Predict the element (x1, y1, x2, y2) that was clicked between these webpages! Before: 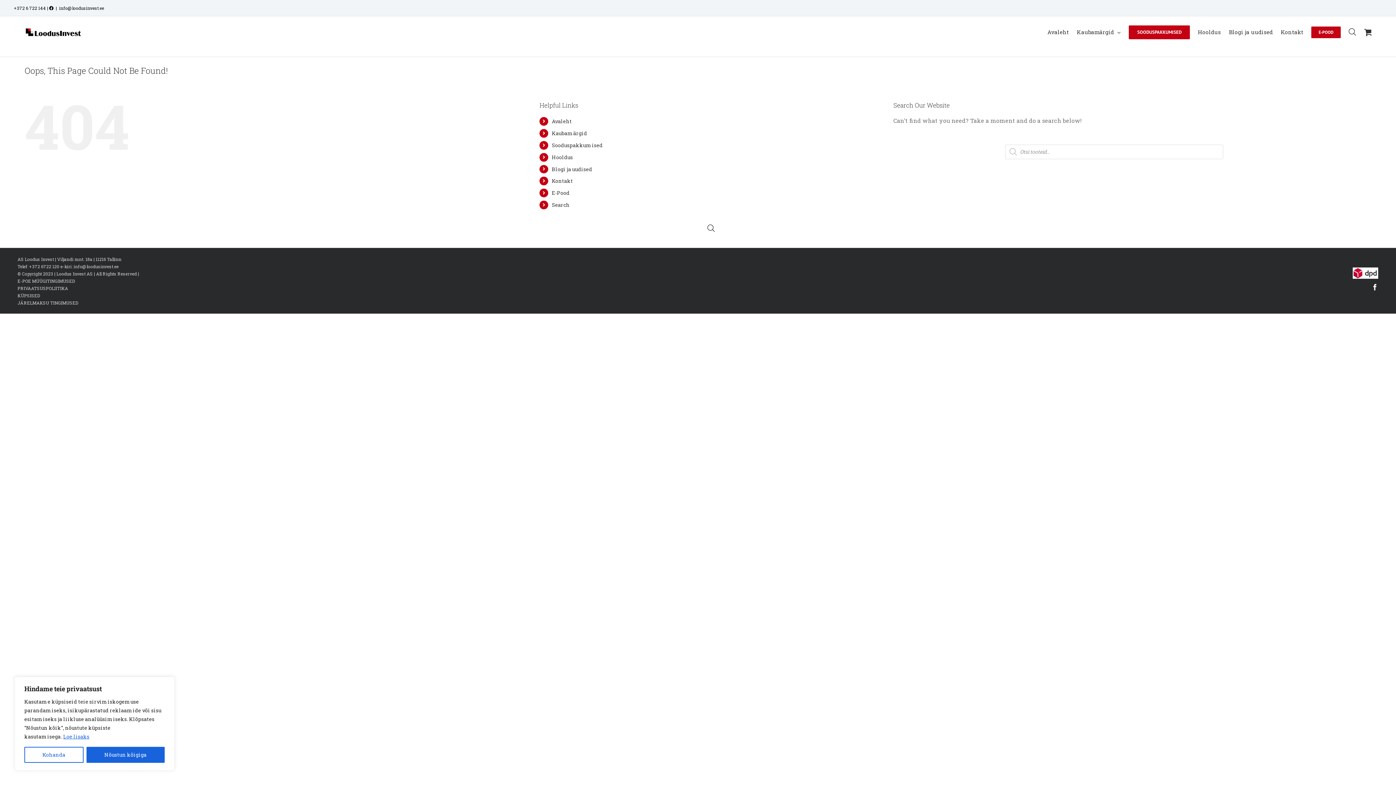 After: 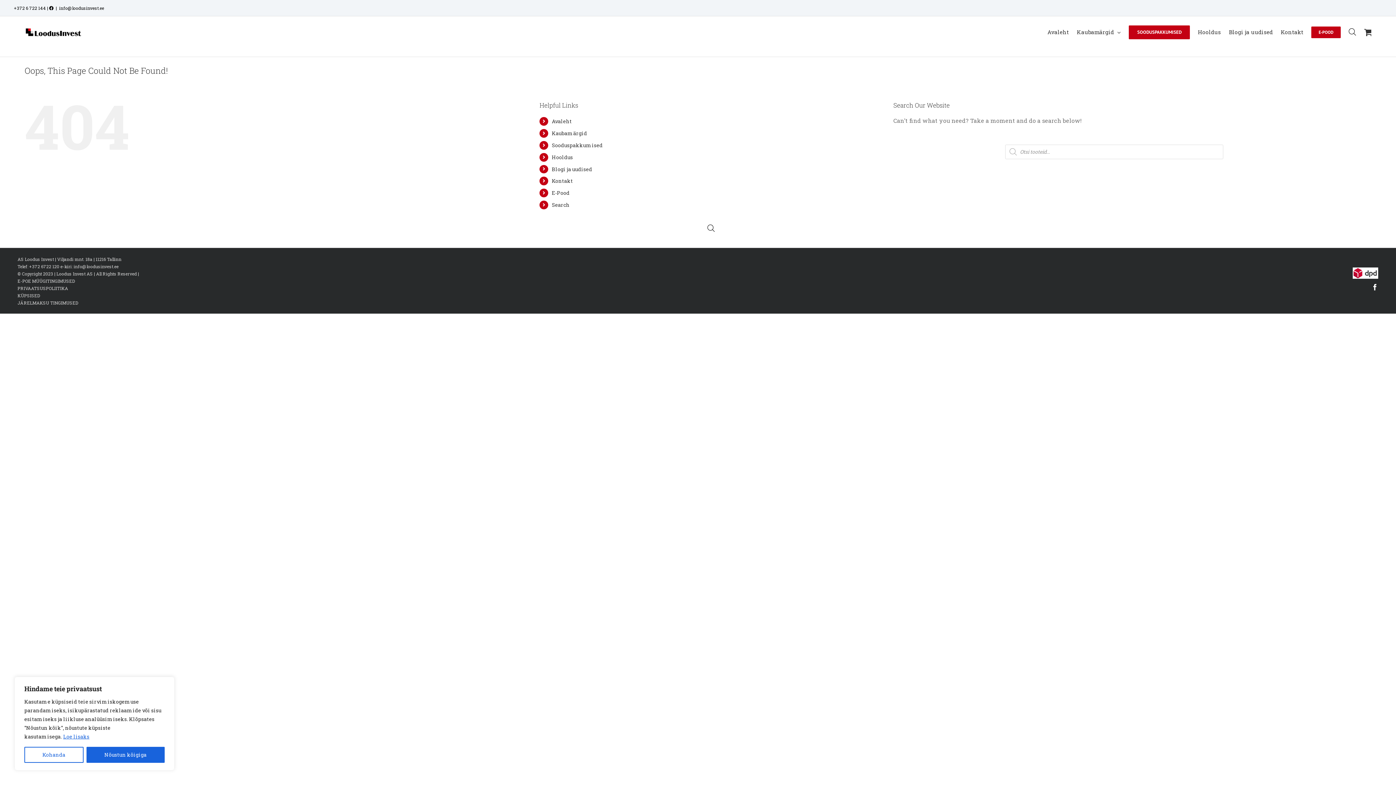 Action: bbox: (59, 5, 104, 10) label: info@loodusinvest.ee